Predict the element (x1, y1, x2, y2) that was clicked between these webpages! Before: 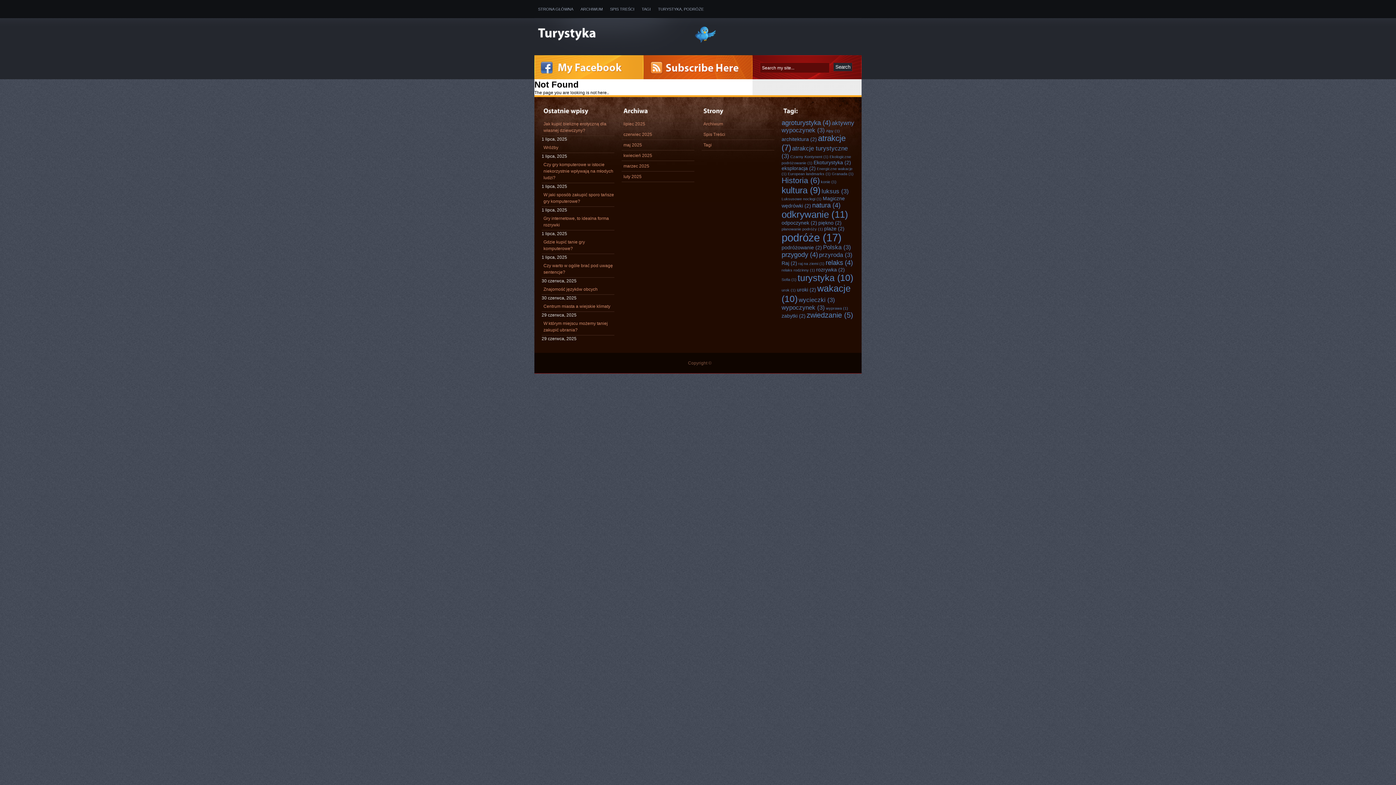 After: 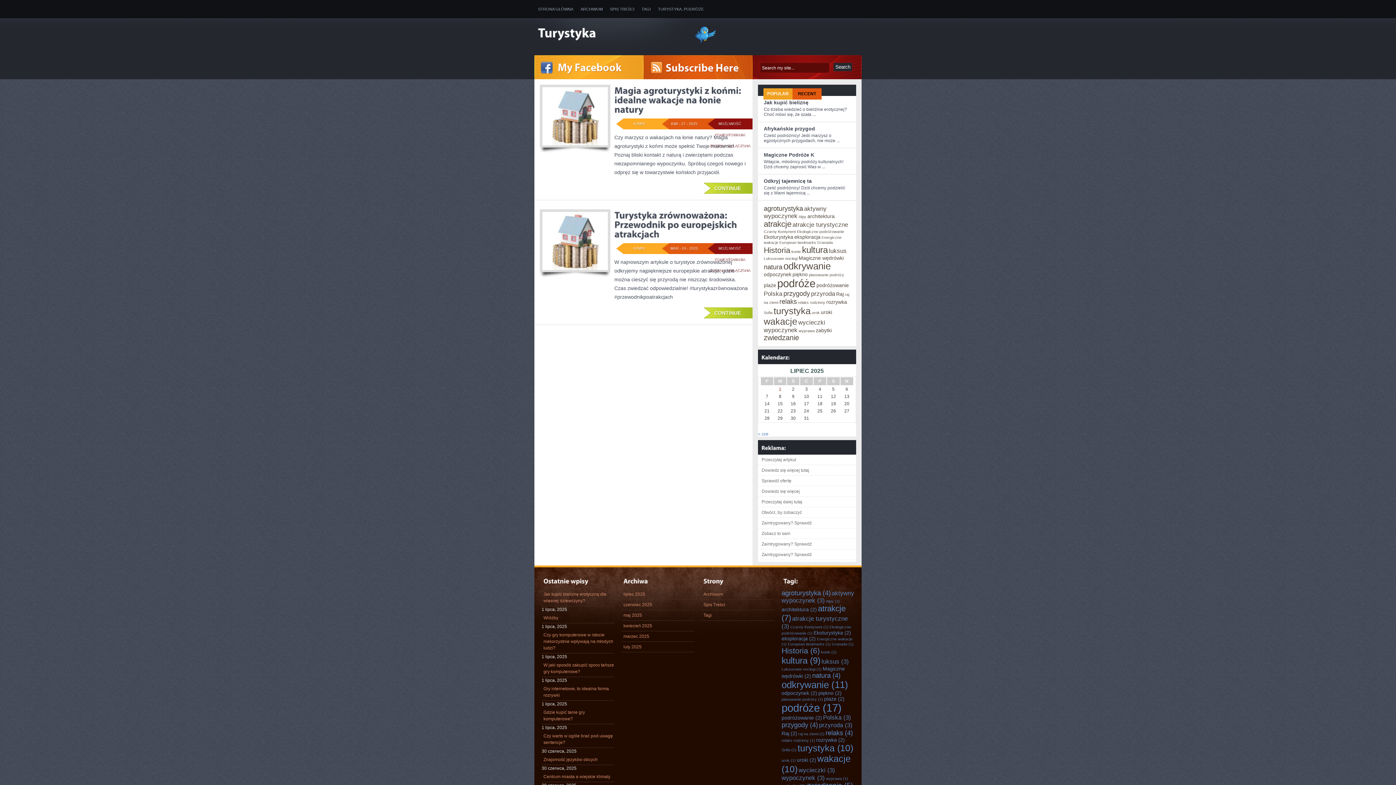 Action: bbox: (813, 159, 851, 165) label: Ekoturystyka (2 elementy)